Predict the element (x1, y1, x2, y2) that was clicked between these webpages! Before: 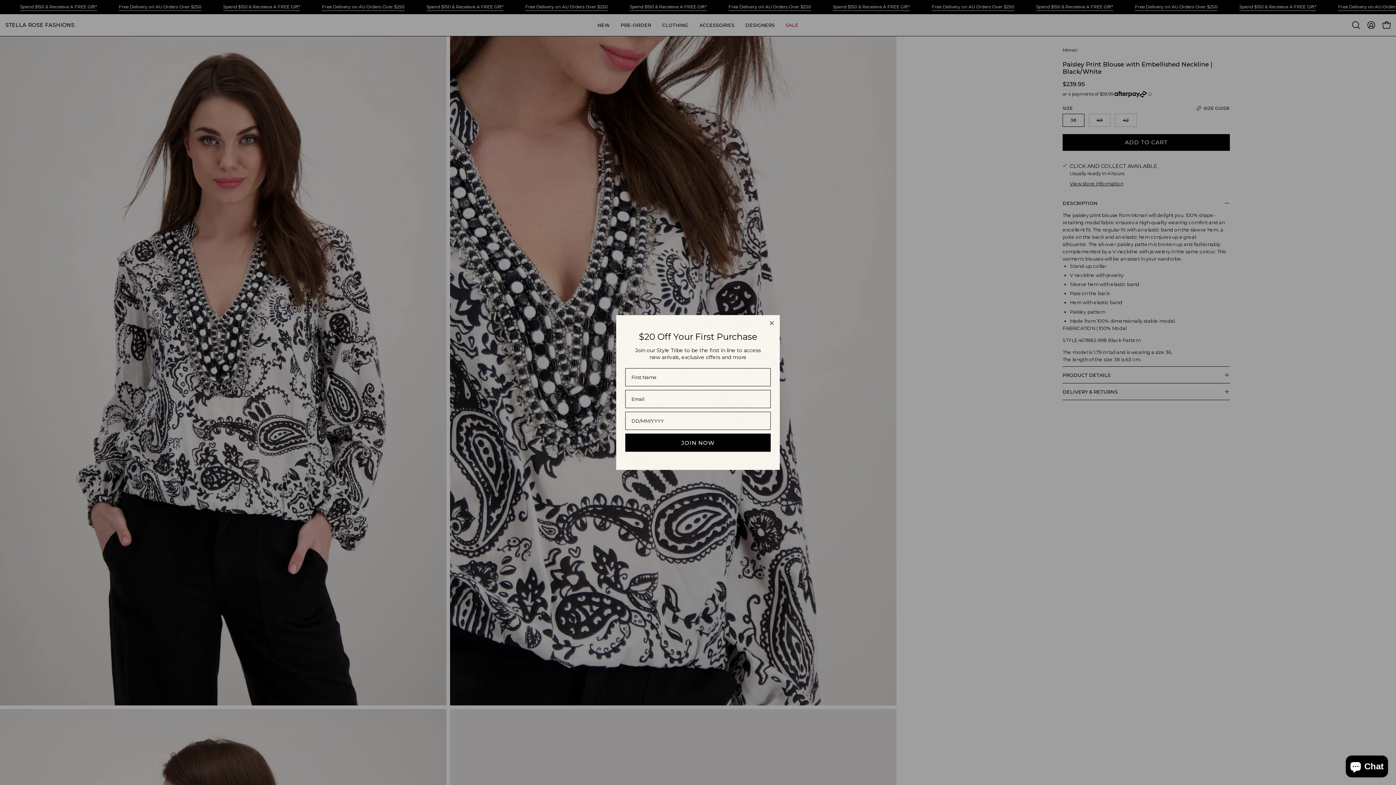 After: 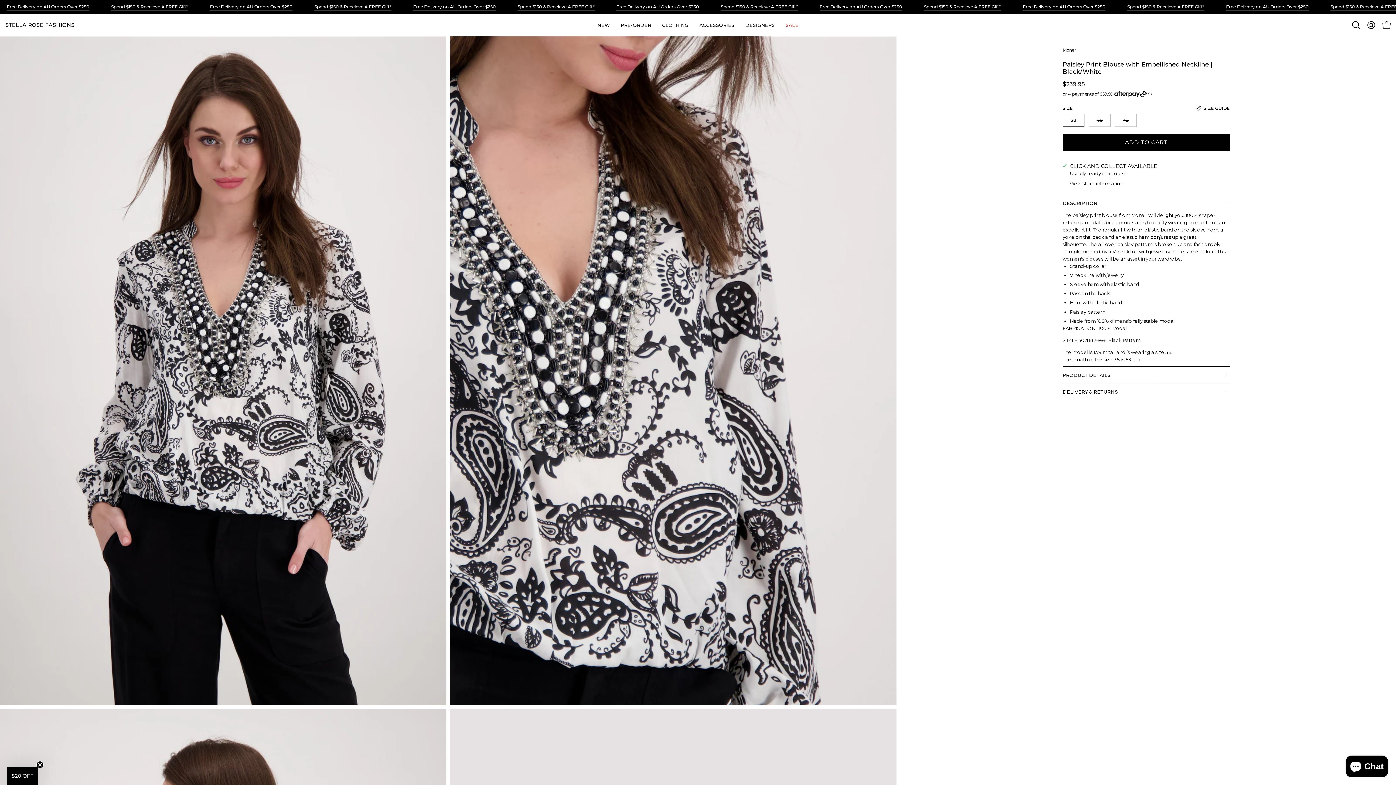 Action: label: Close dialog bbox: (767, 334, 776, 343)